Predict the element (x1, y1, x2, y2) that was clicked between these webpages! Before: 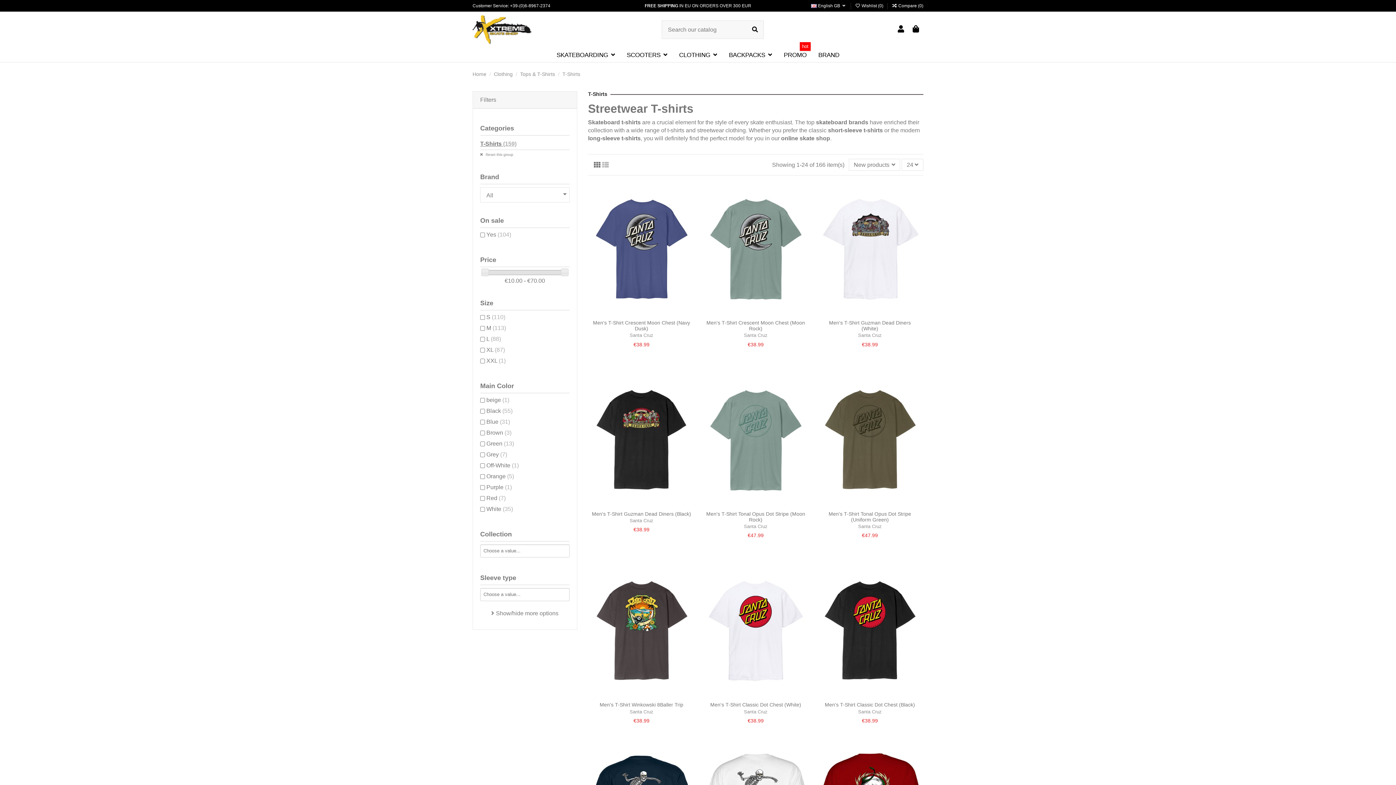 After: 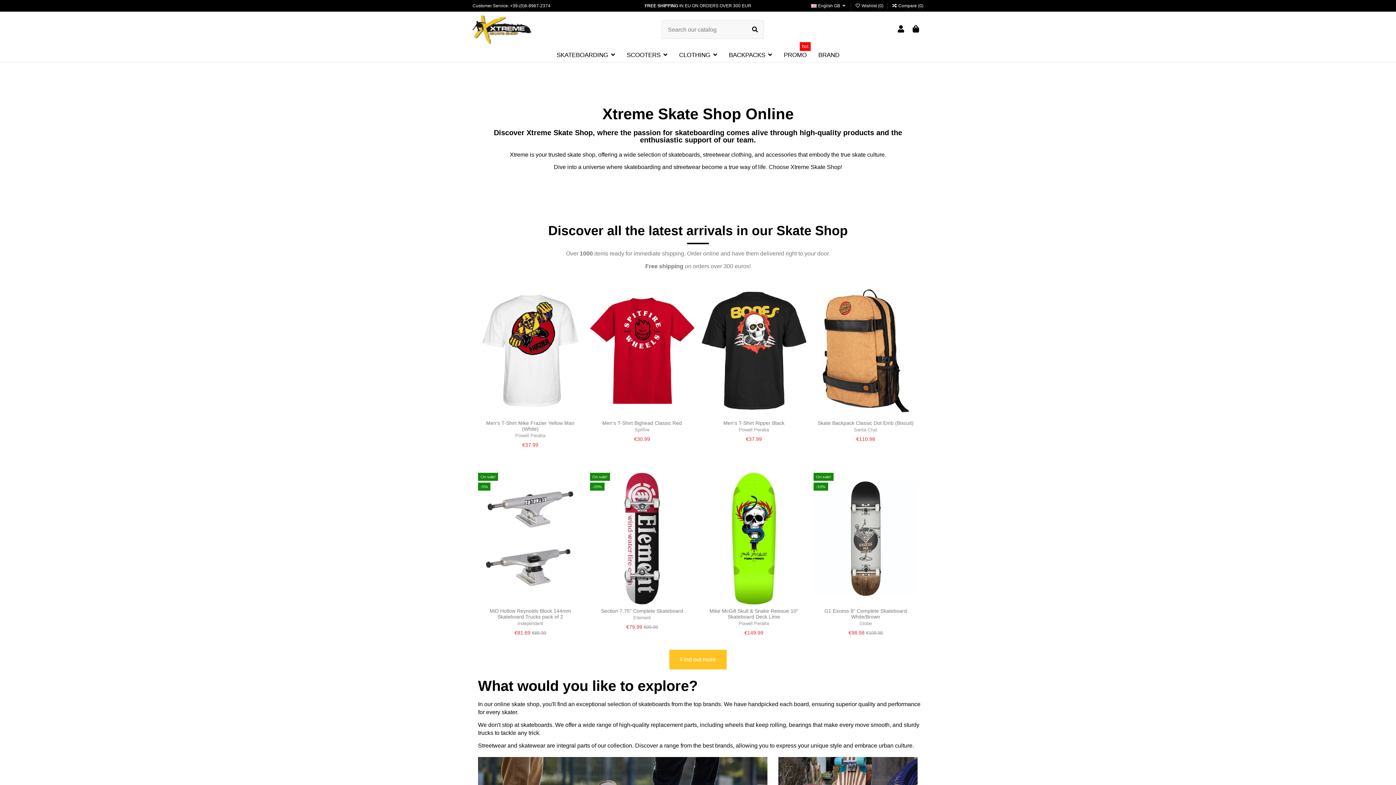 Action: bbox: (472, 26, 532, 32)